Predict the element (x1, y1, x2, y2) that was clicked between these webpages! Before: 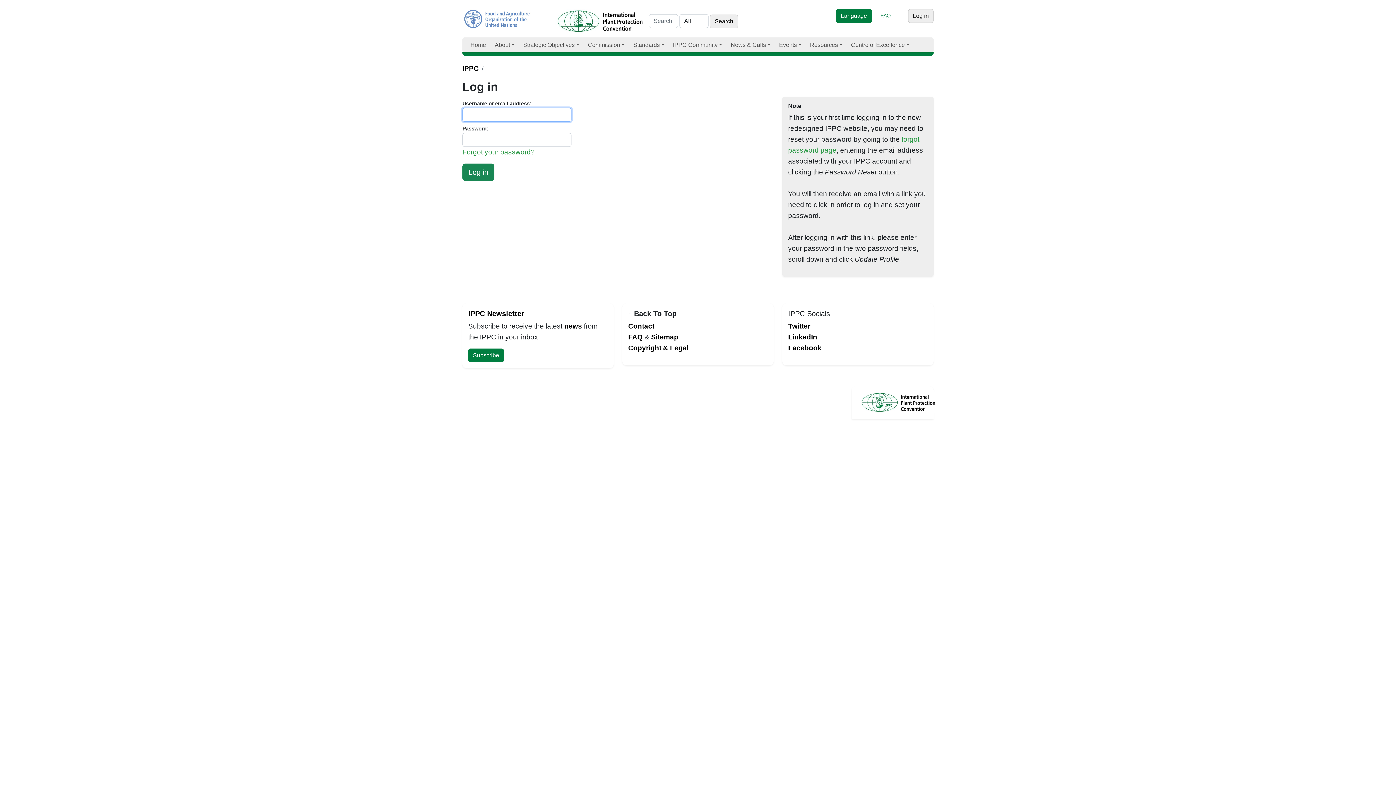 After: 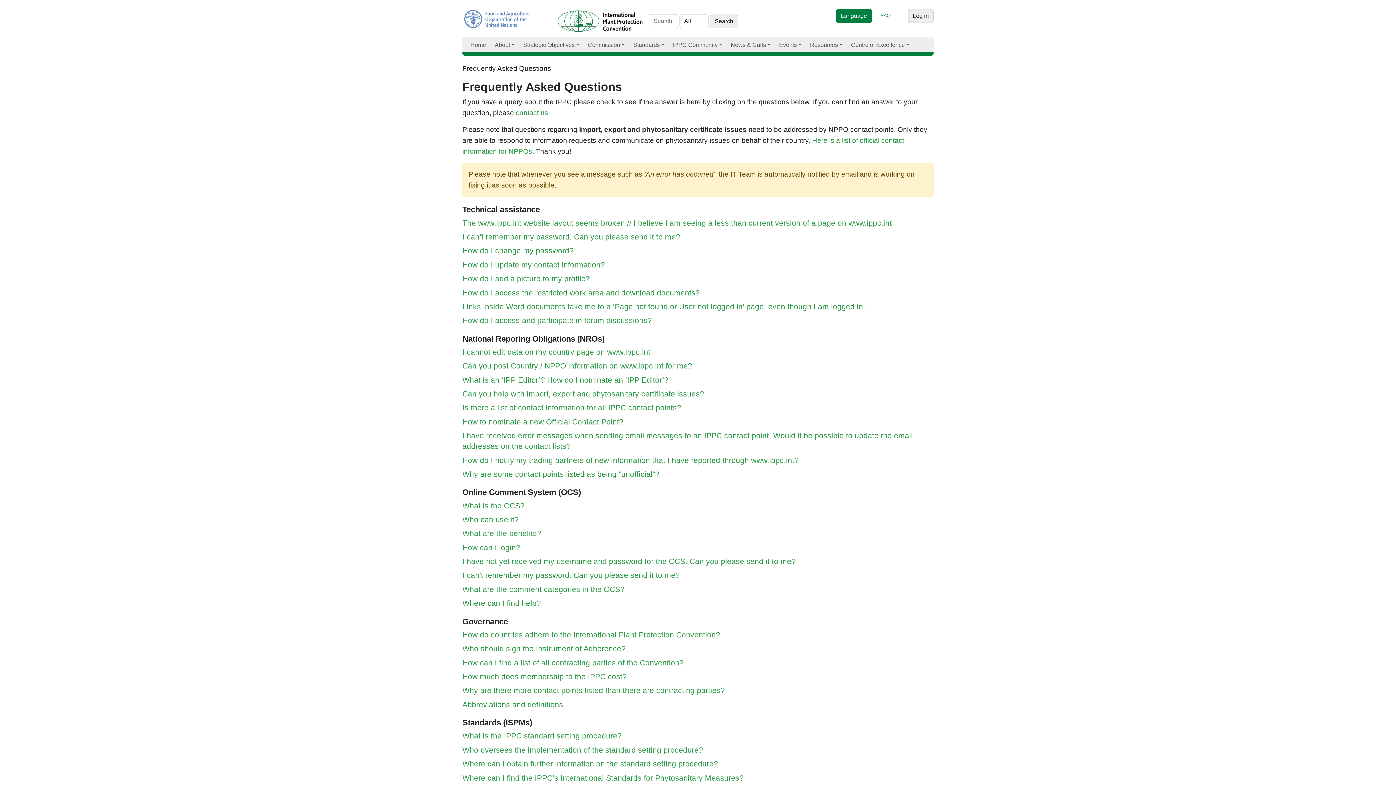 Action: label: FAQ bbox: (628, 333, 642, 341)